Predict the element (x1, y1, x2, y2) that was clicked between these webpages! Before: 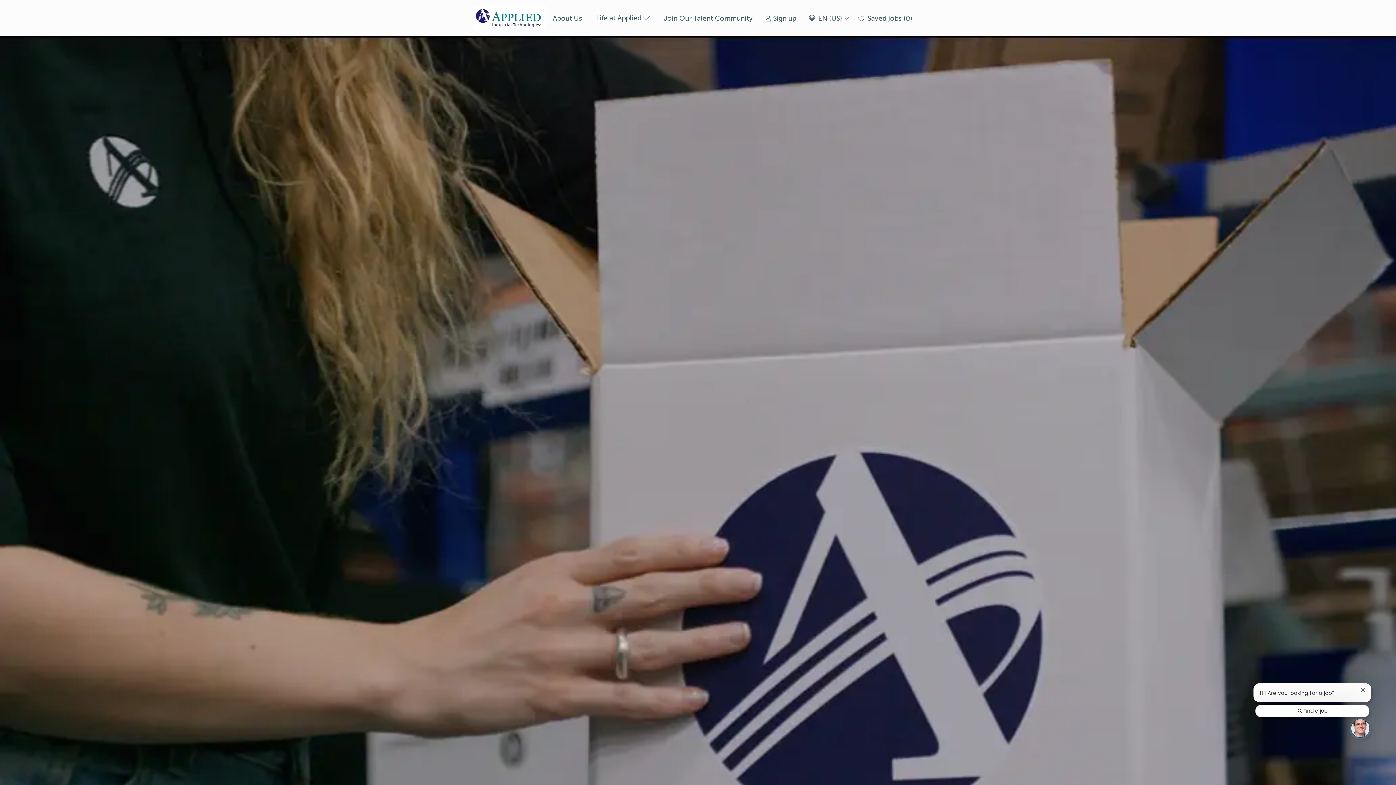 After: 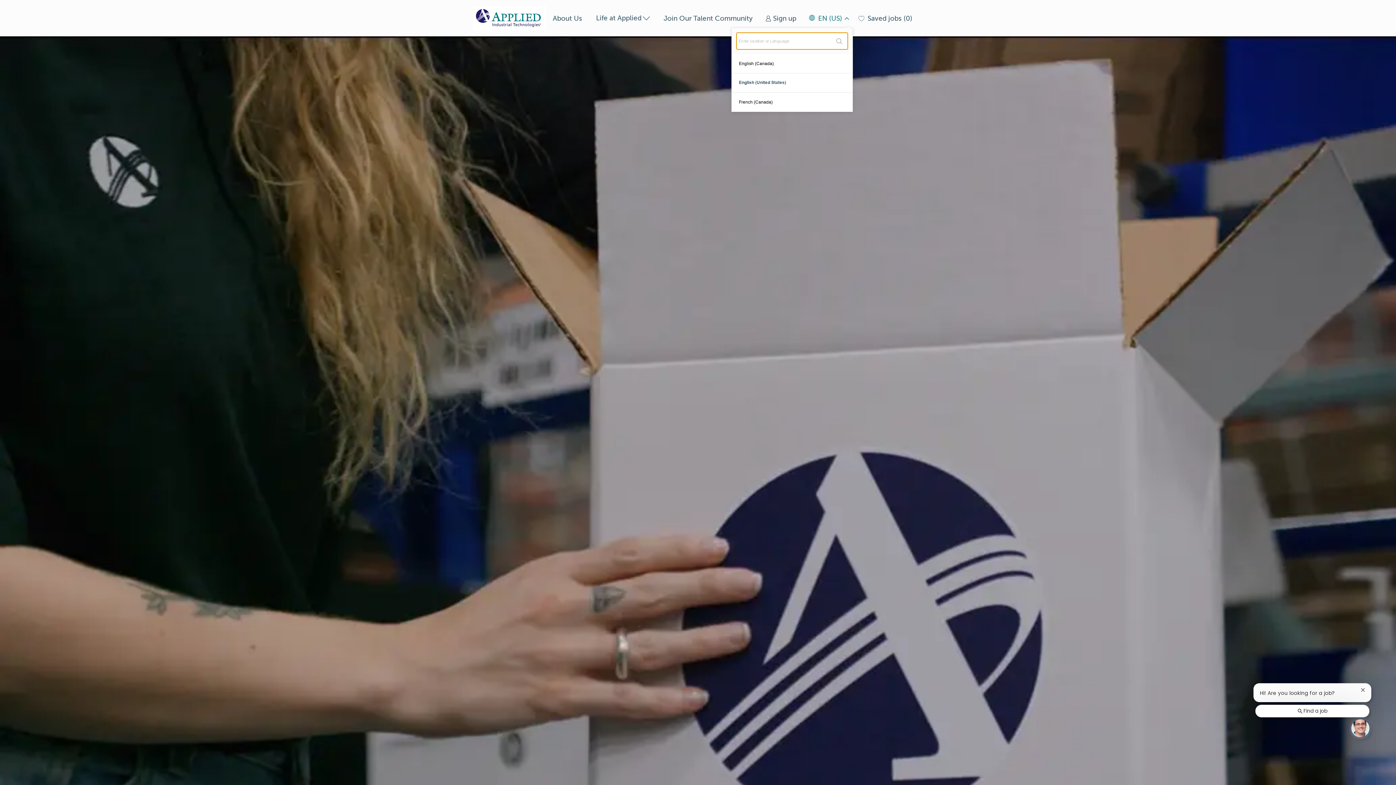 Action: label:  
Language selected
EN (US)
EN (US)  bbox: (807, 14, 850, 21)